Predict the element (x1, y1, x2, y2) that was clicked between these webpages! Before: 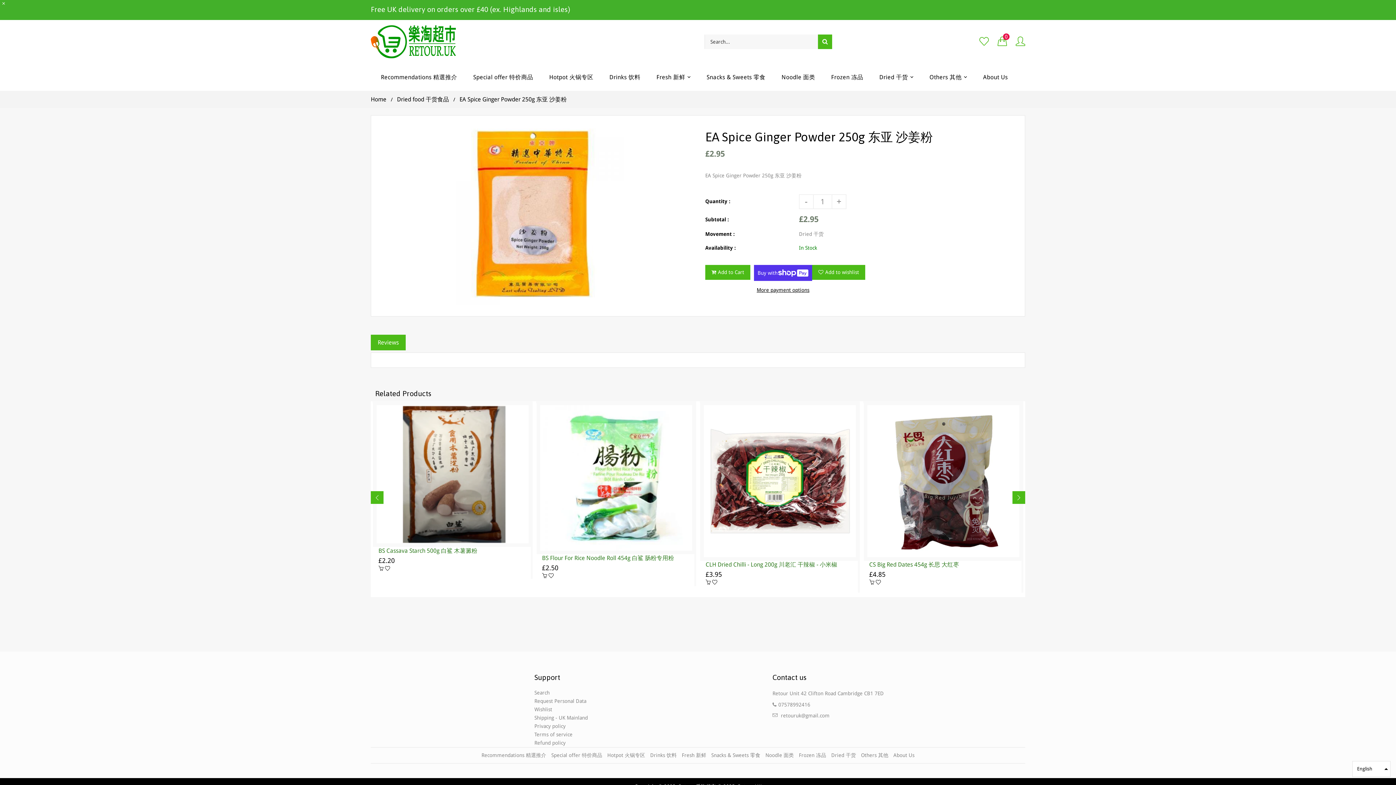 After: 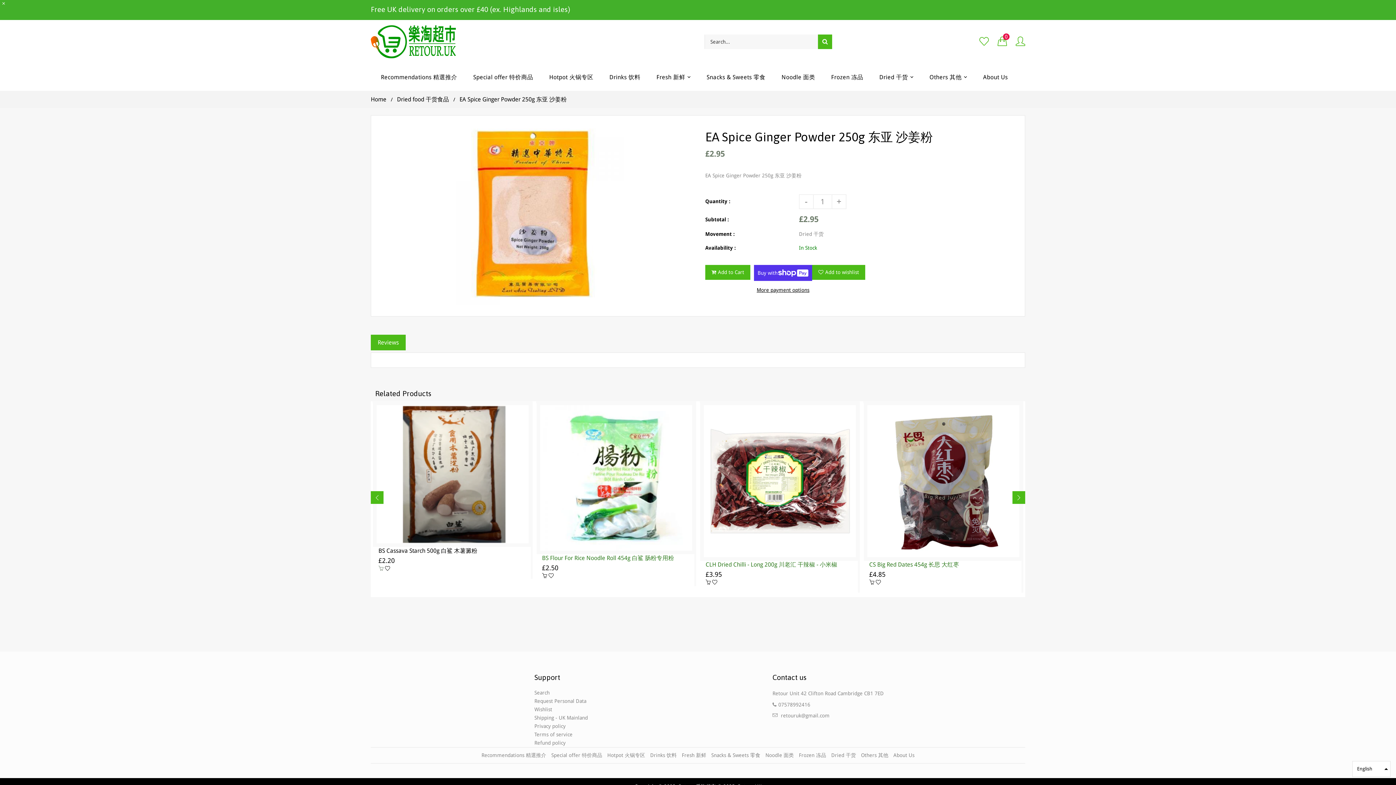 Action: bbox: (378, 566, 383, 572)